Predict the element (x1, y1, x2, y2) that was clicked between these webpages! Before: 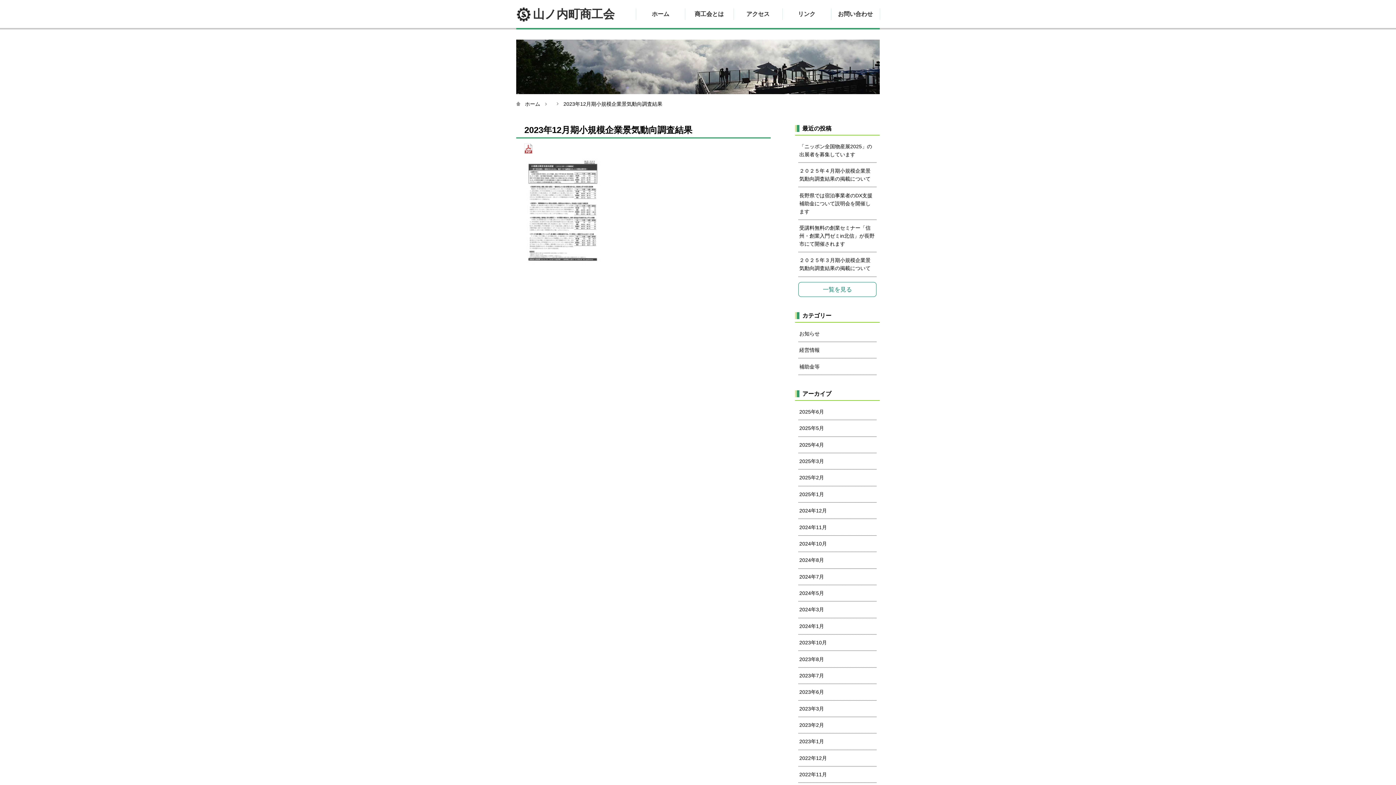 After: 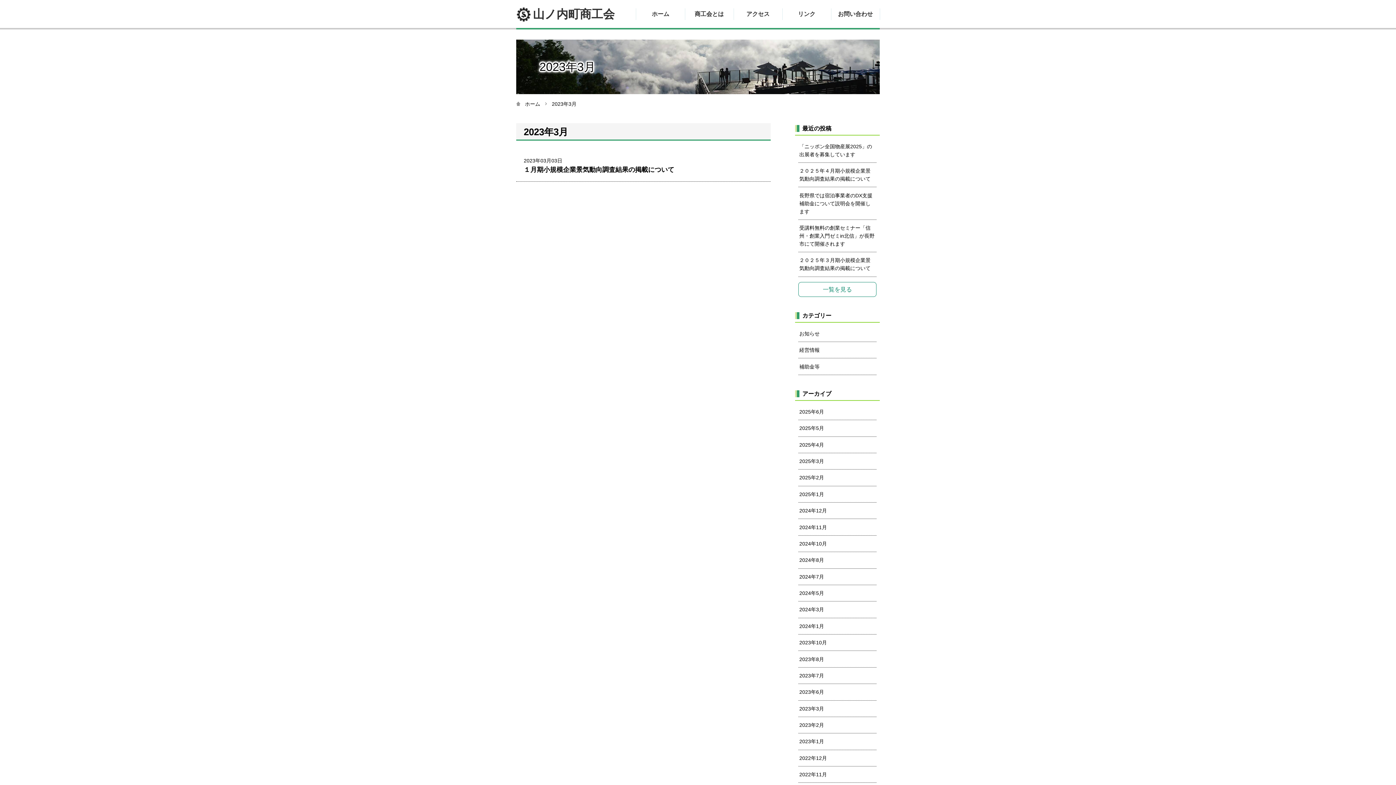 Action: bbox: (799, 706, 824, 711) label: 2023年3月